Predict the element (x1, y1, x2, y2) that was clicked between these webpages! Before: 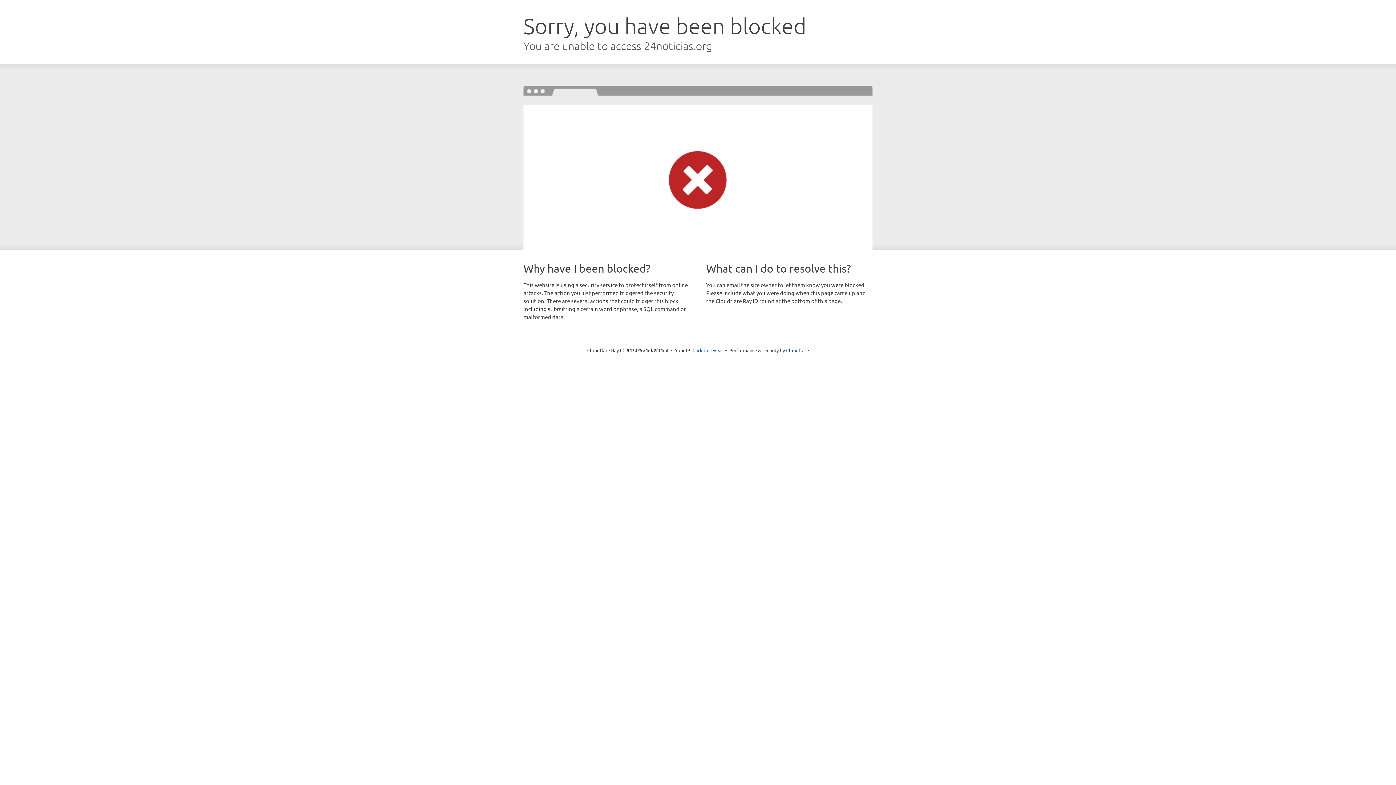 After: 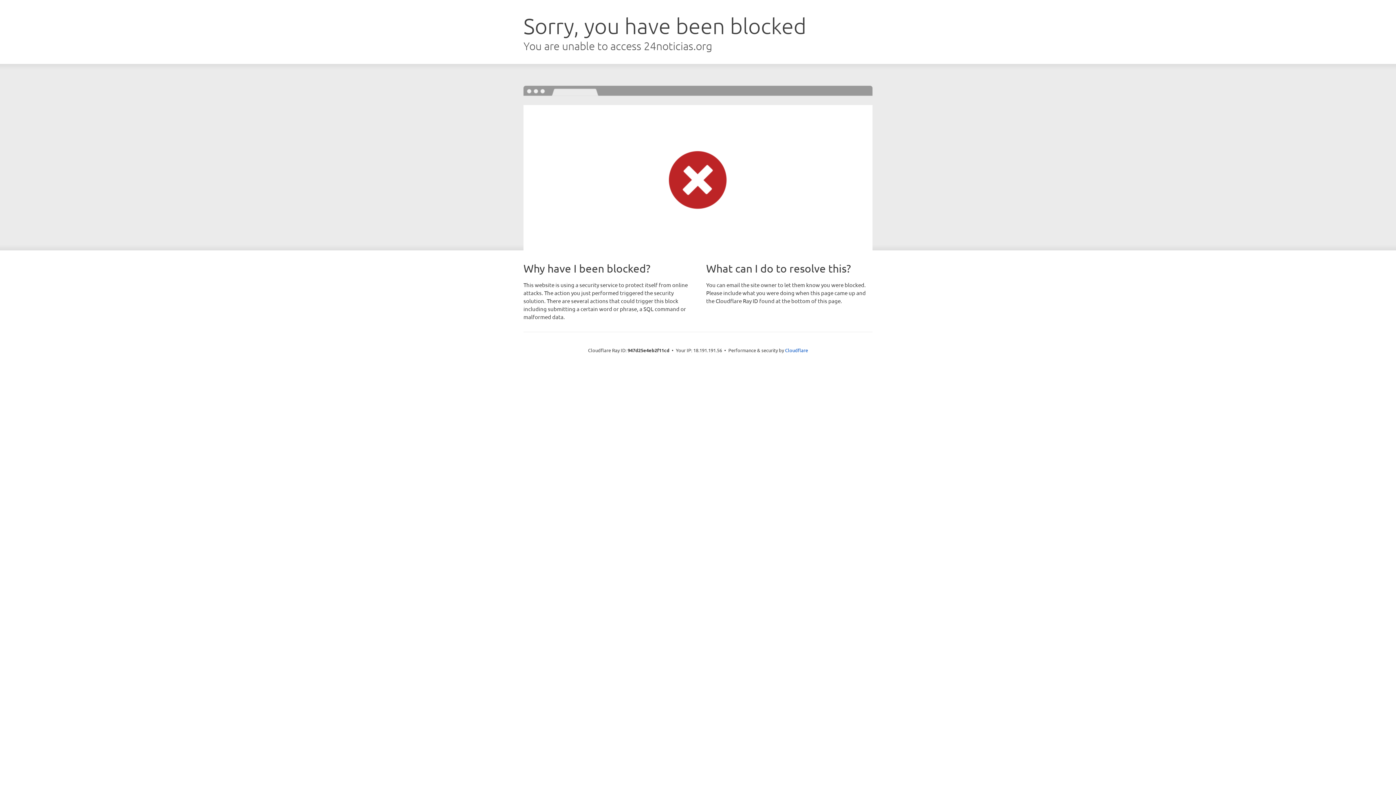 Action: bbox: (692, 346, 723, 353) label: Click to reveal